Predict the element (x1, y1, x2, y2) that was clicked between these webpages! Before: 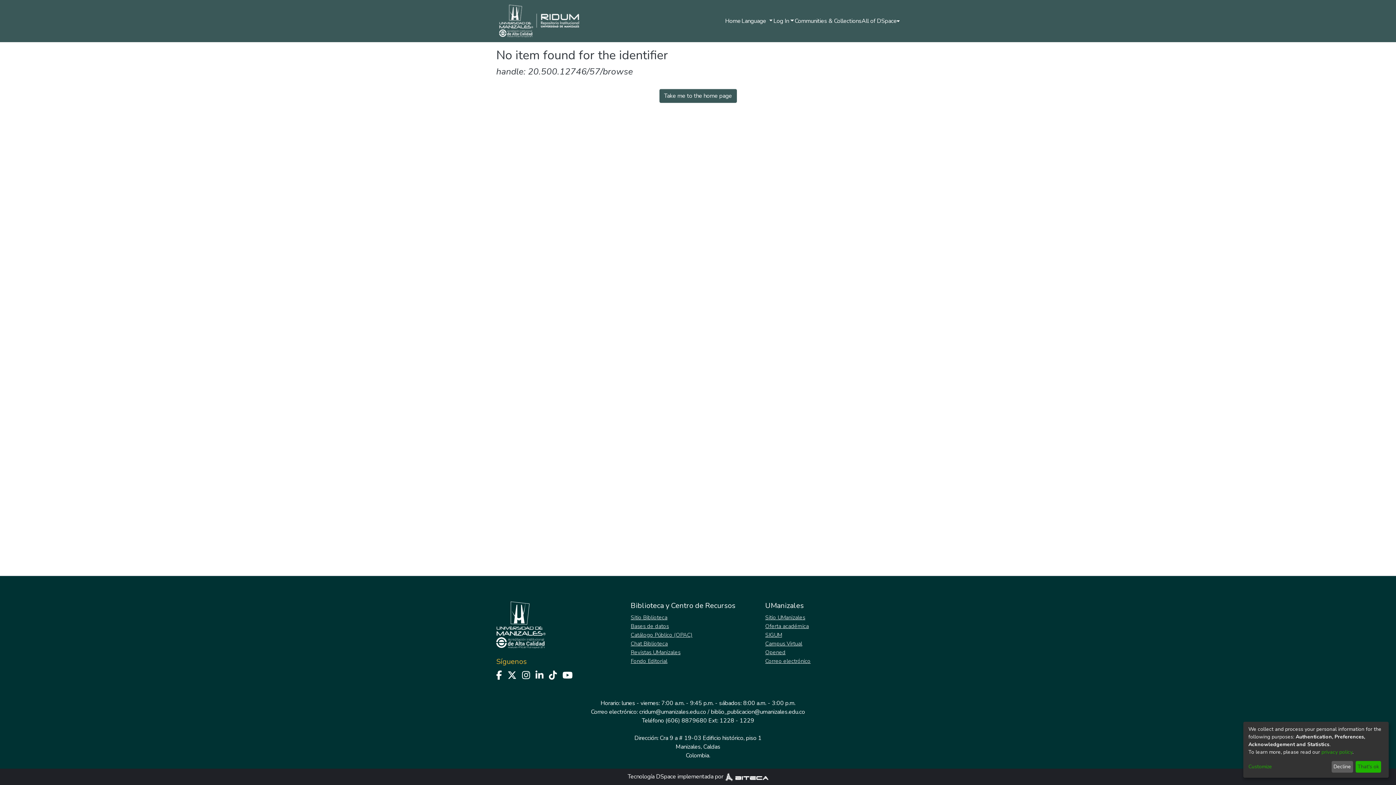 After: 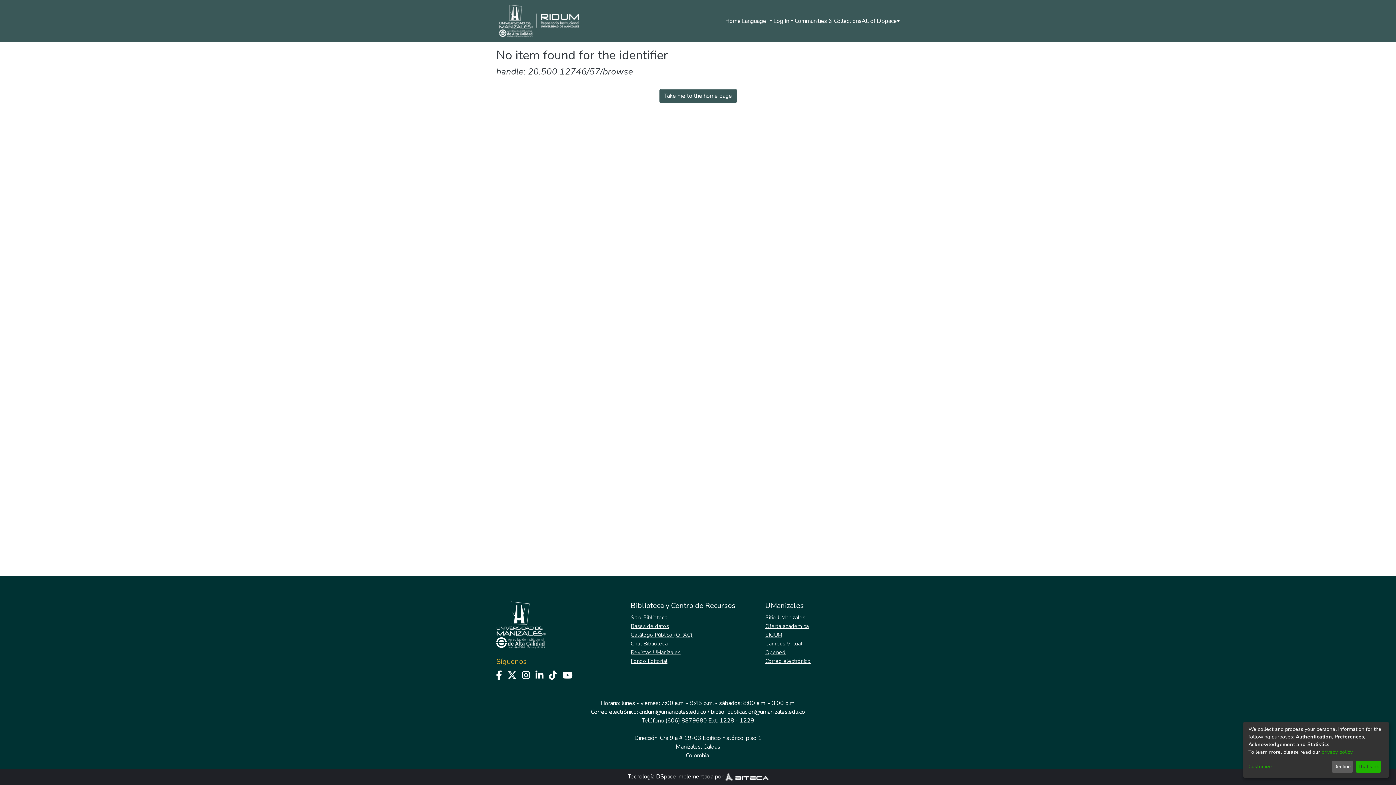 Action: label: Opened bbox: (765, 649, 802, 656)